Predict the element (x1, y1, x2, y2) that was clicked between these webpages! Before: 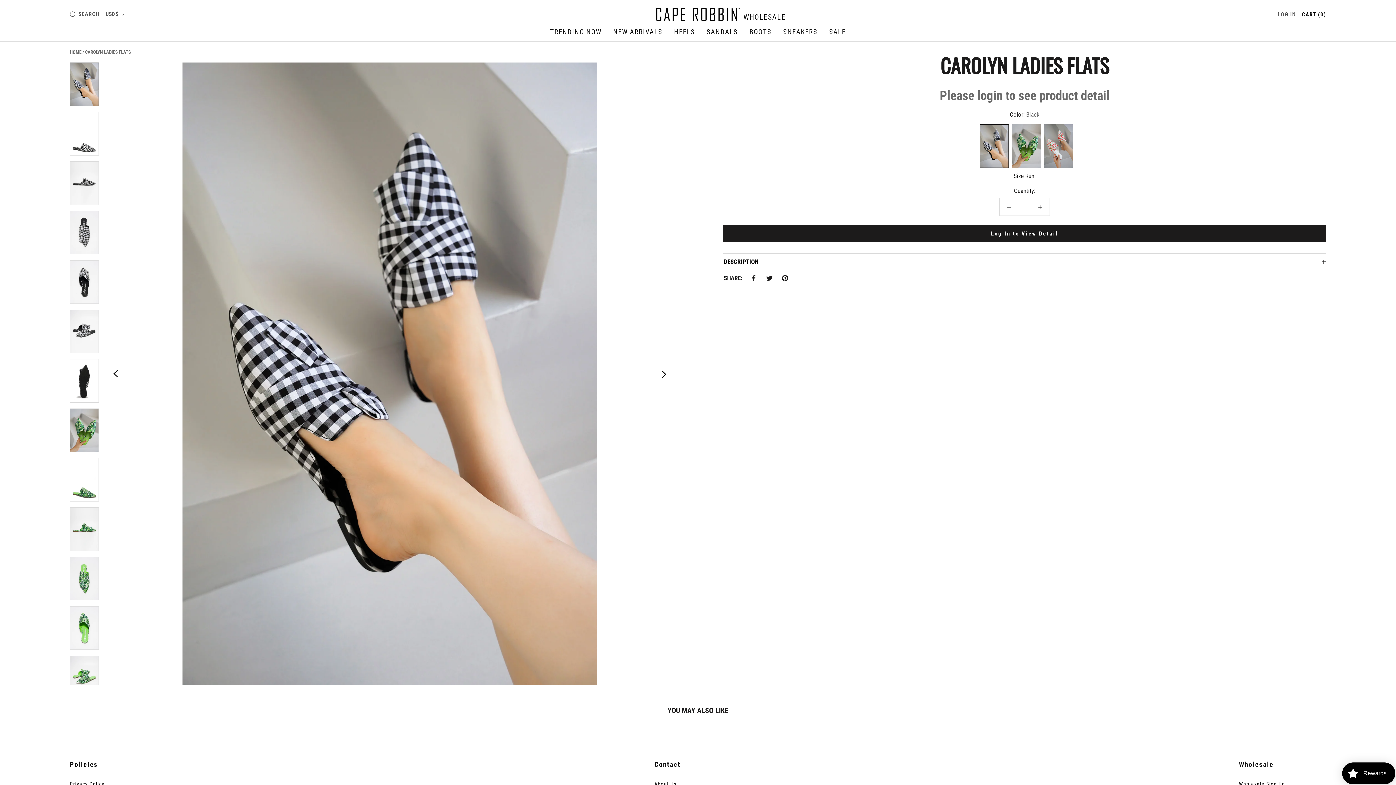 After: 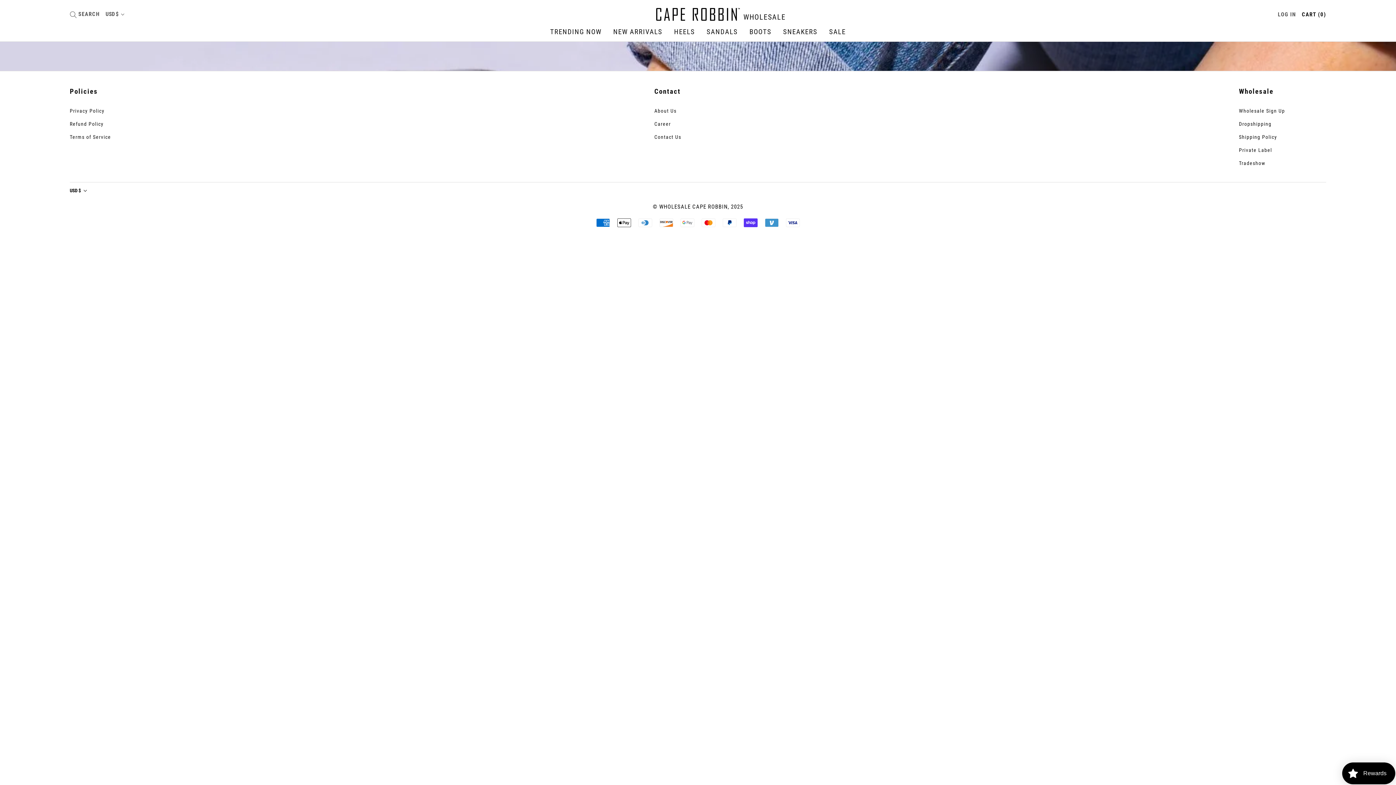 Action: label: Wholesale Sign Up bbox: (1239, 777, 1326, 790)